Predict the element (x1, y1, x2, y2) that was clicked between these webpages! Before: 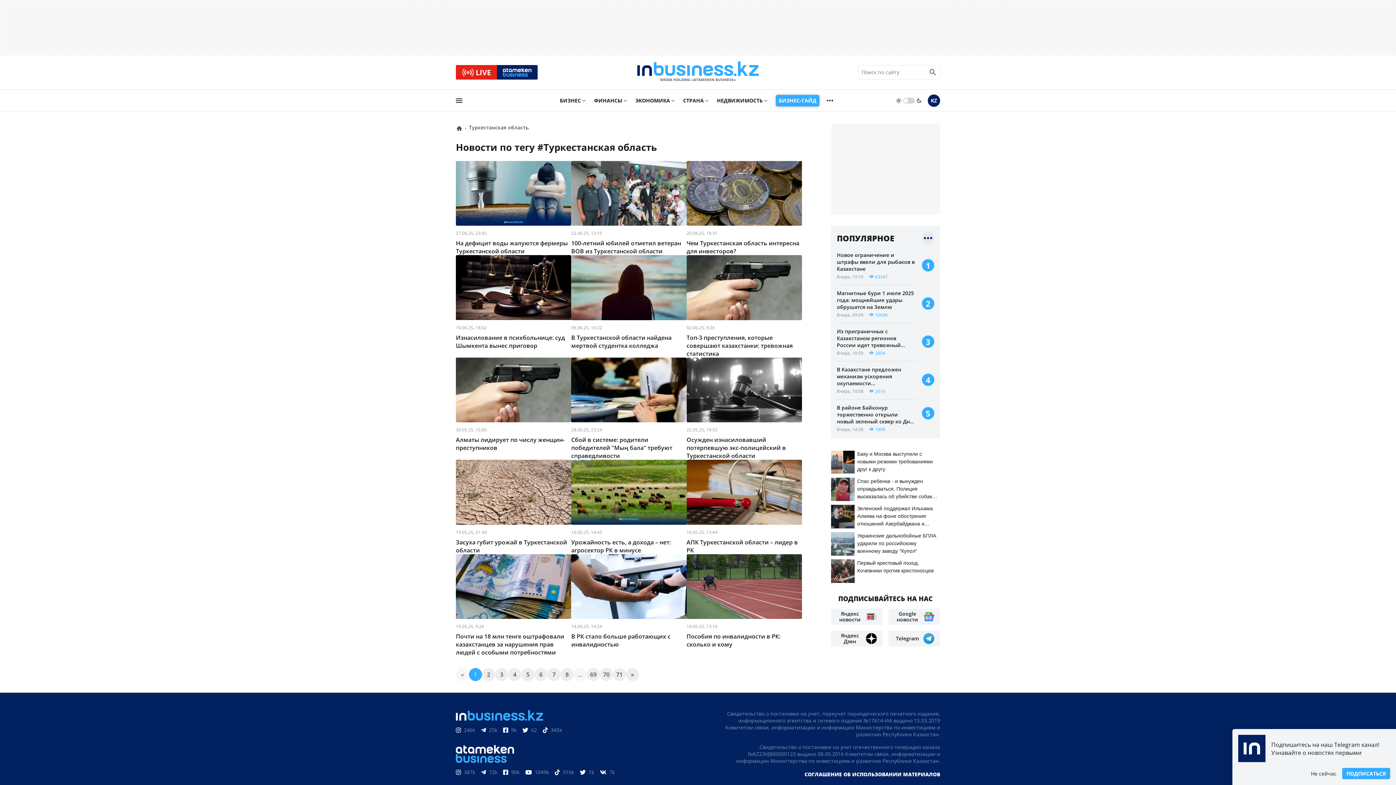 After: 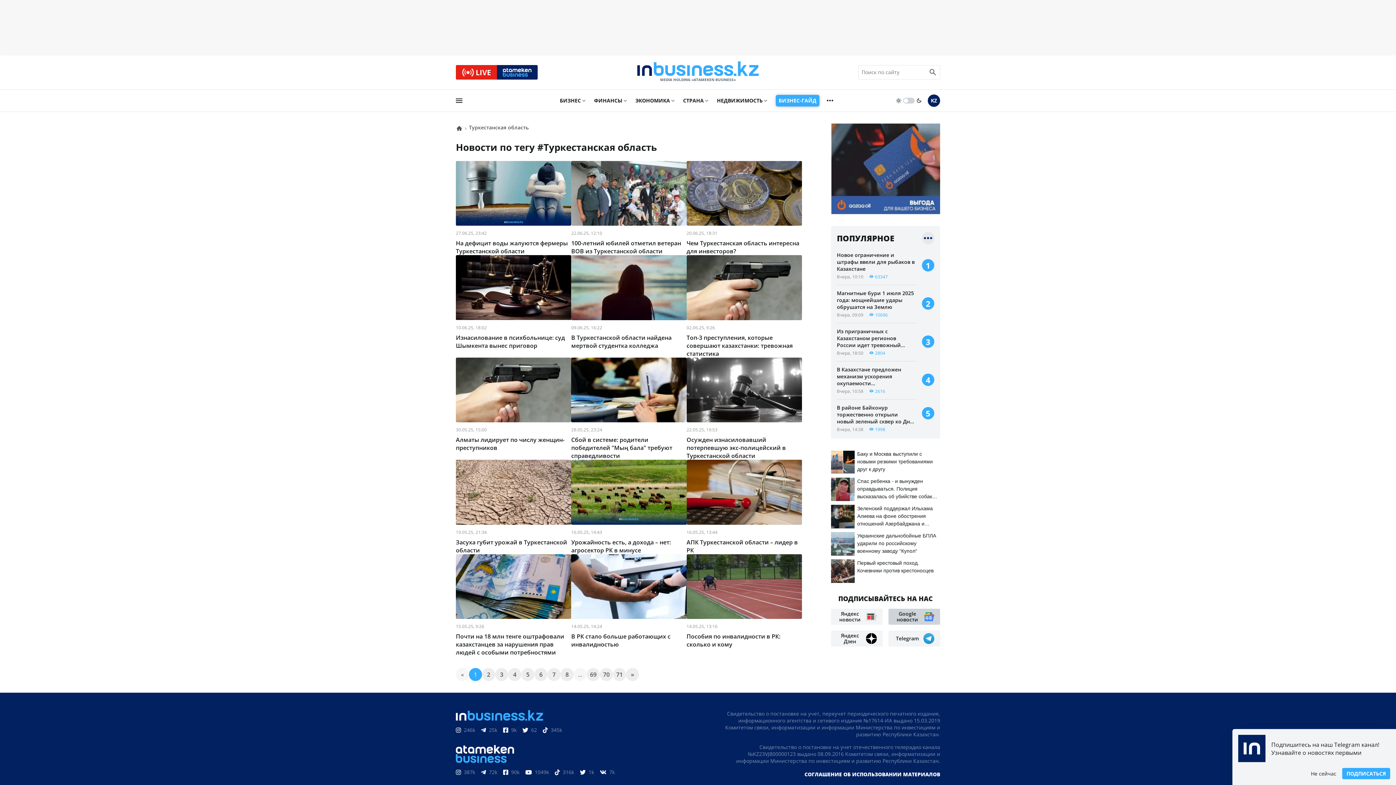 Action: label: Google новости bbox: (888, 609, 940, 625)